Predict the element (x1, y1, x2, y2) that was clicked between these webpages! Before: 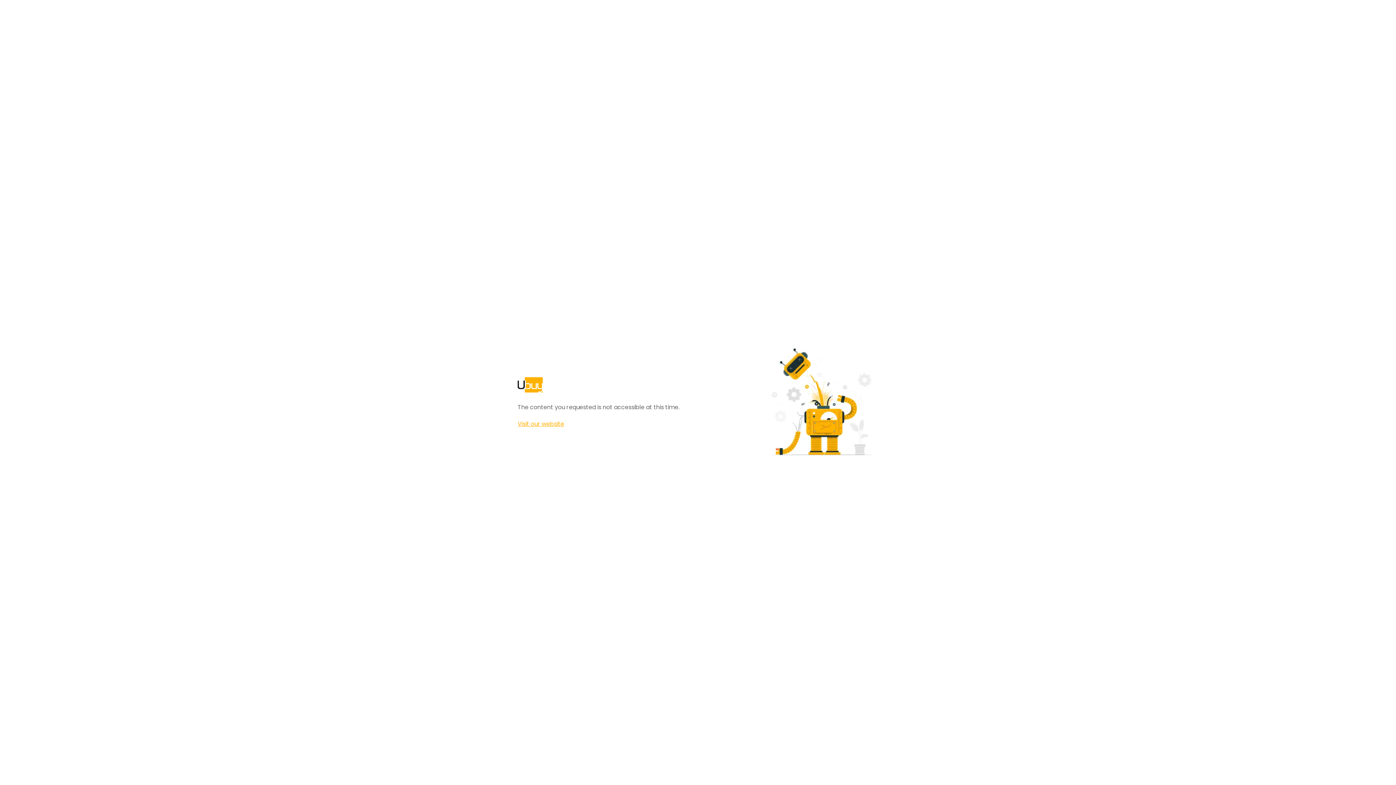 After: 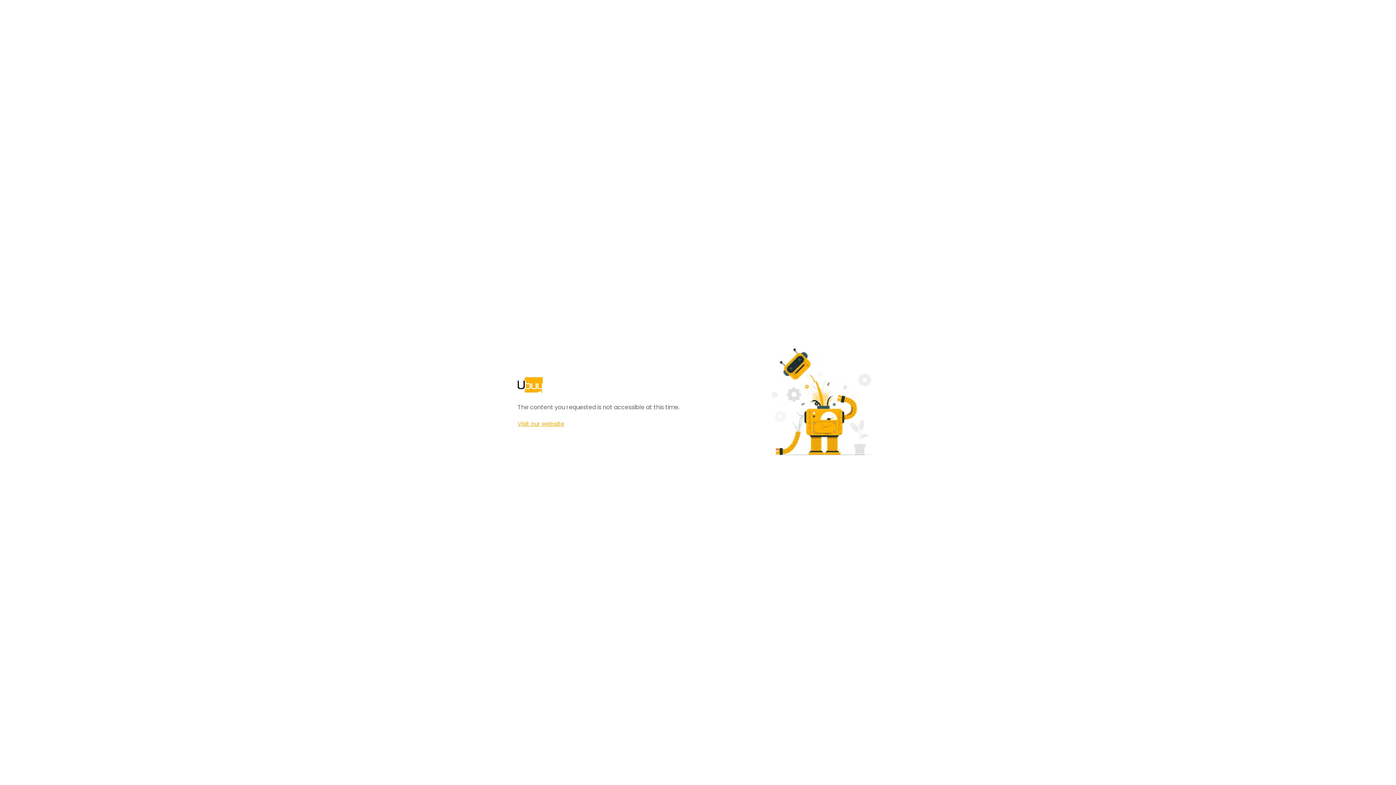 Action: bbox: (517, 420, 564, 428) label: Visit our website